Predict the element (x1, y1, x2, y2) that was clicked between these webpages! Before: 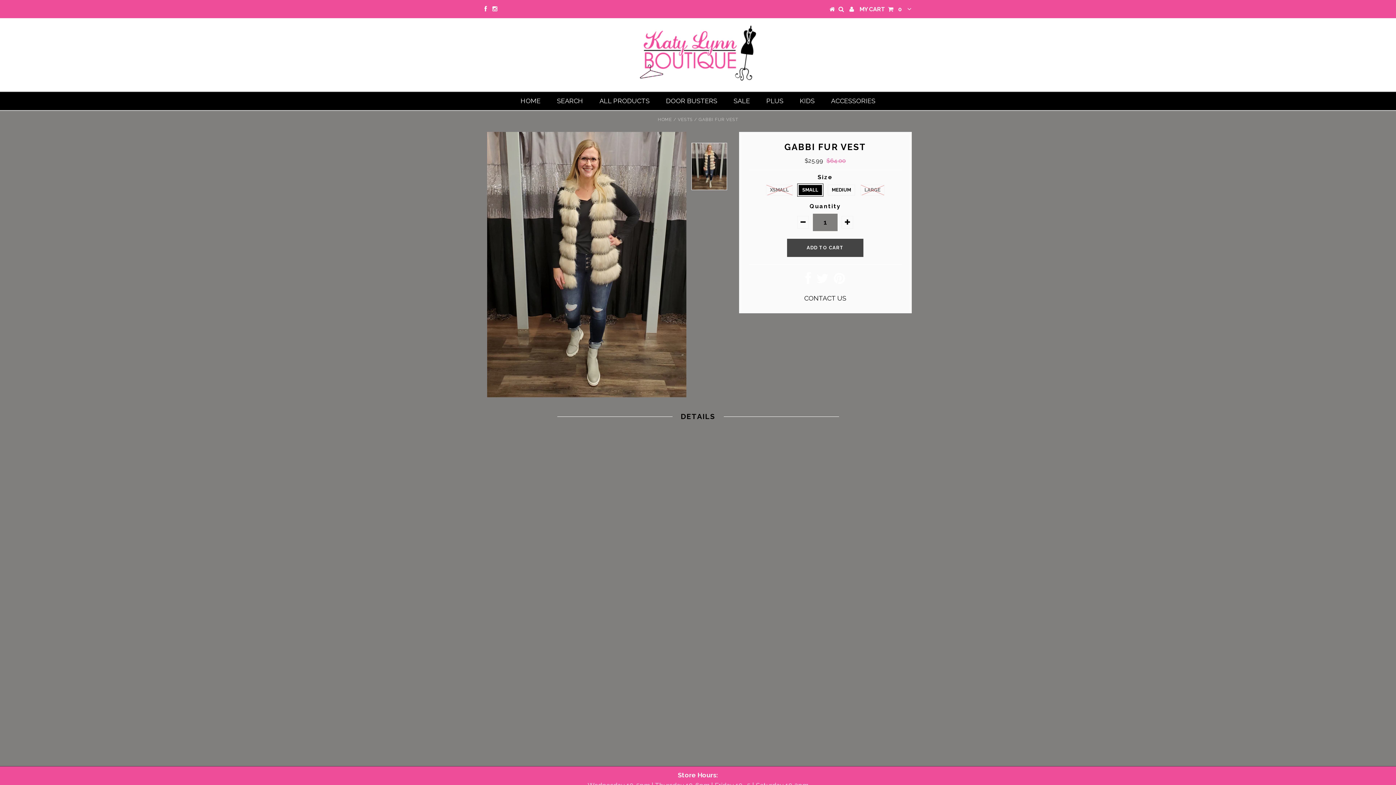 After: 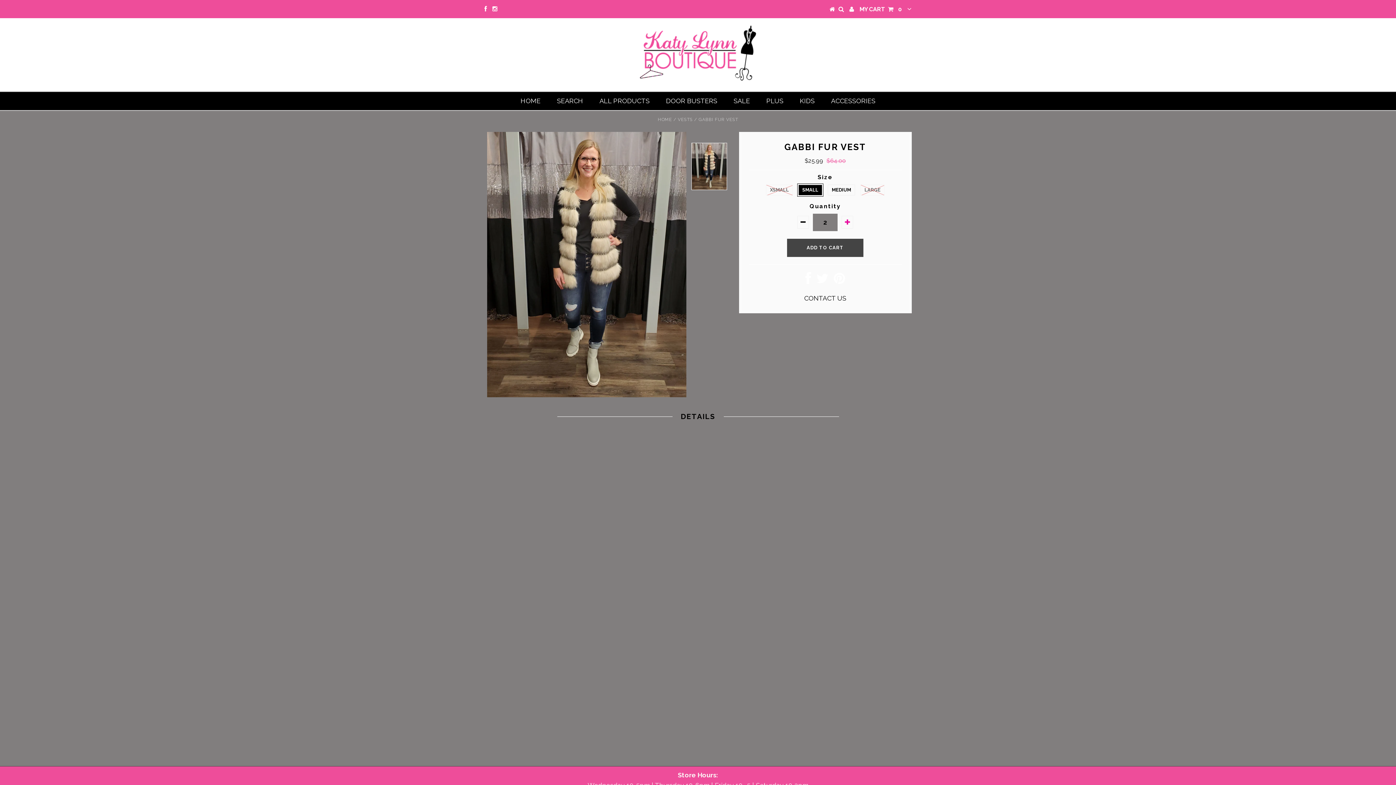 Action: bbox: (841, 216, 853, 228)